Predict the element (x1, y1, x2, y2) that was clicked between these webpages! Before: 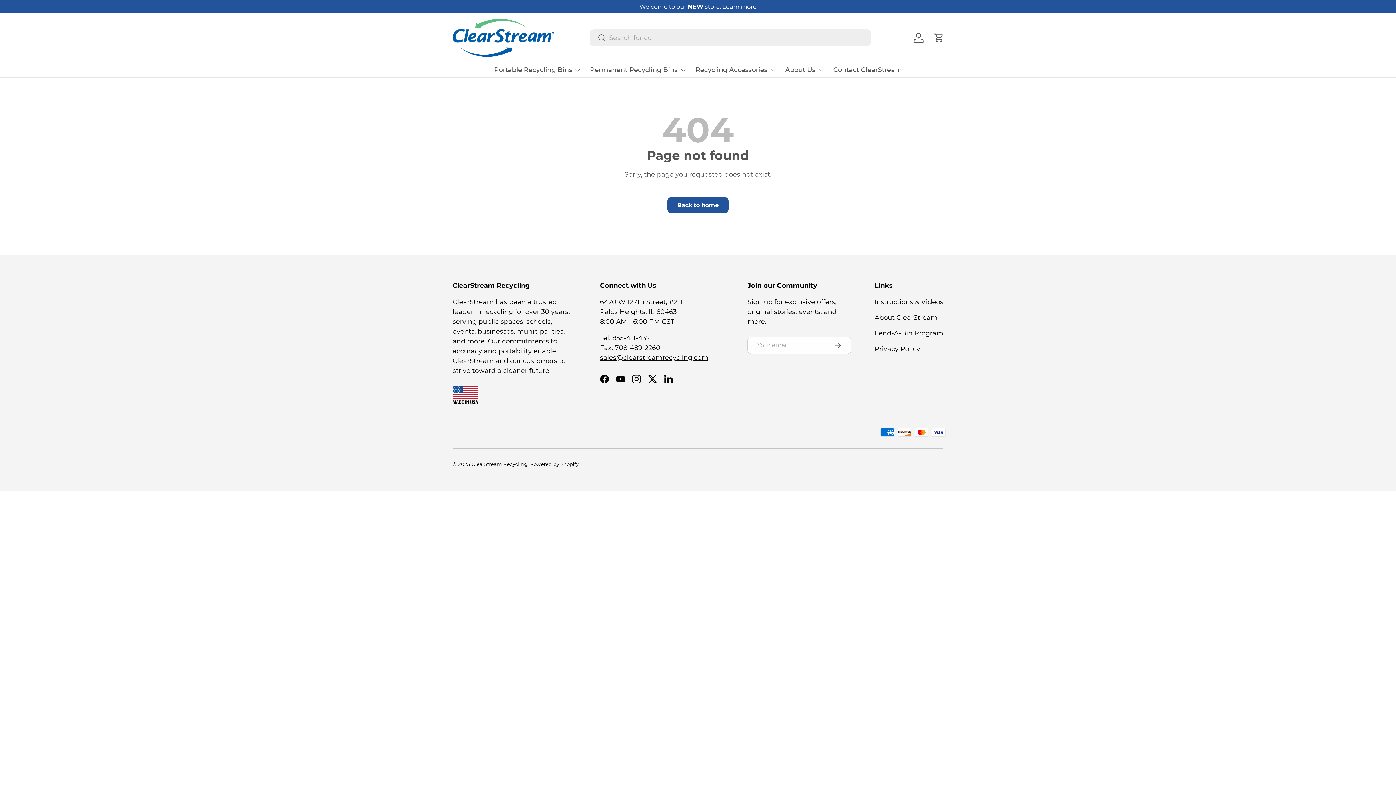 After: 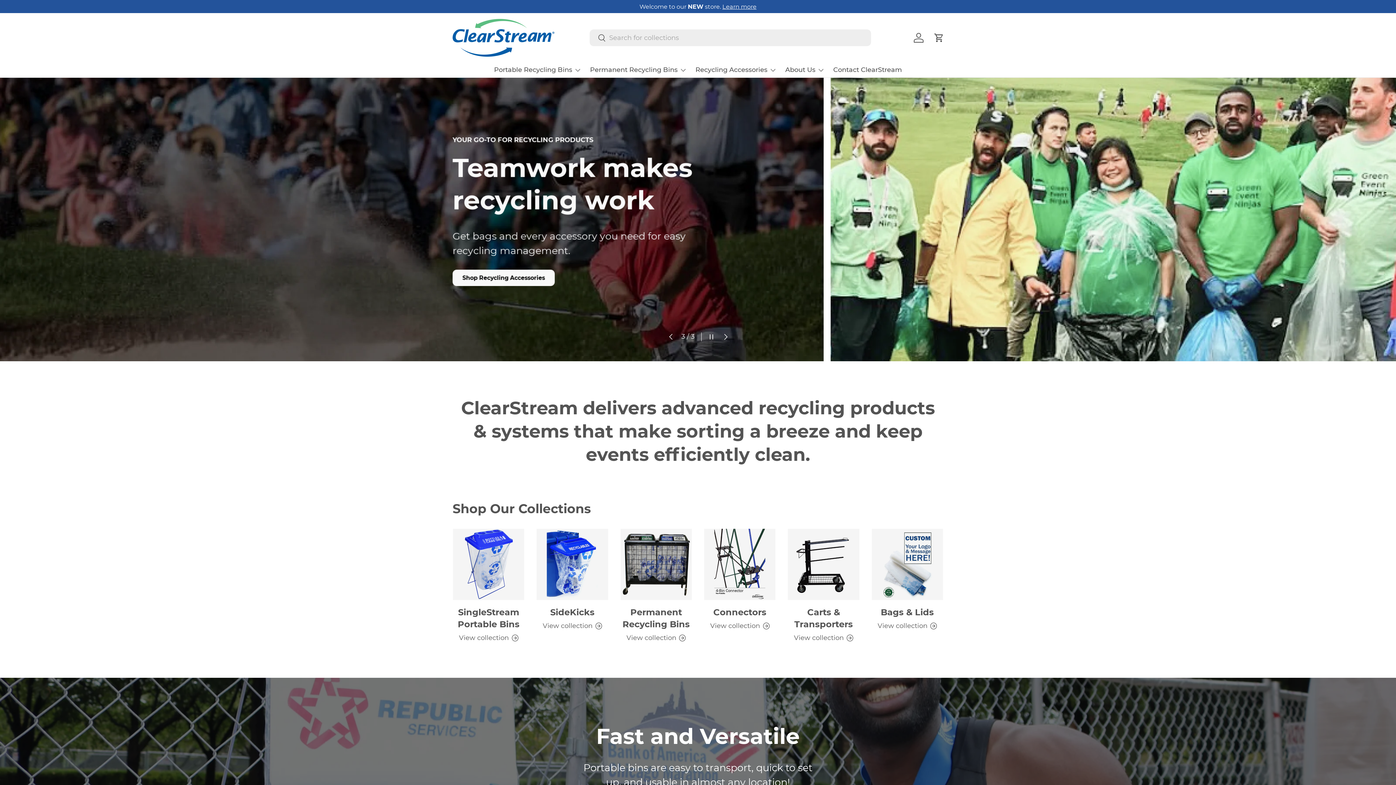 Action: bbox: (452, 18, 554, 56)